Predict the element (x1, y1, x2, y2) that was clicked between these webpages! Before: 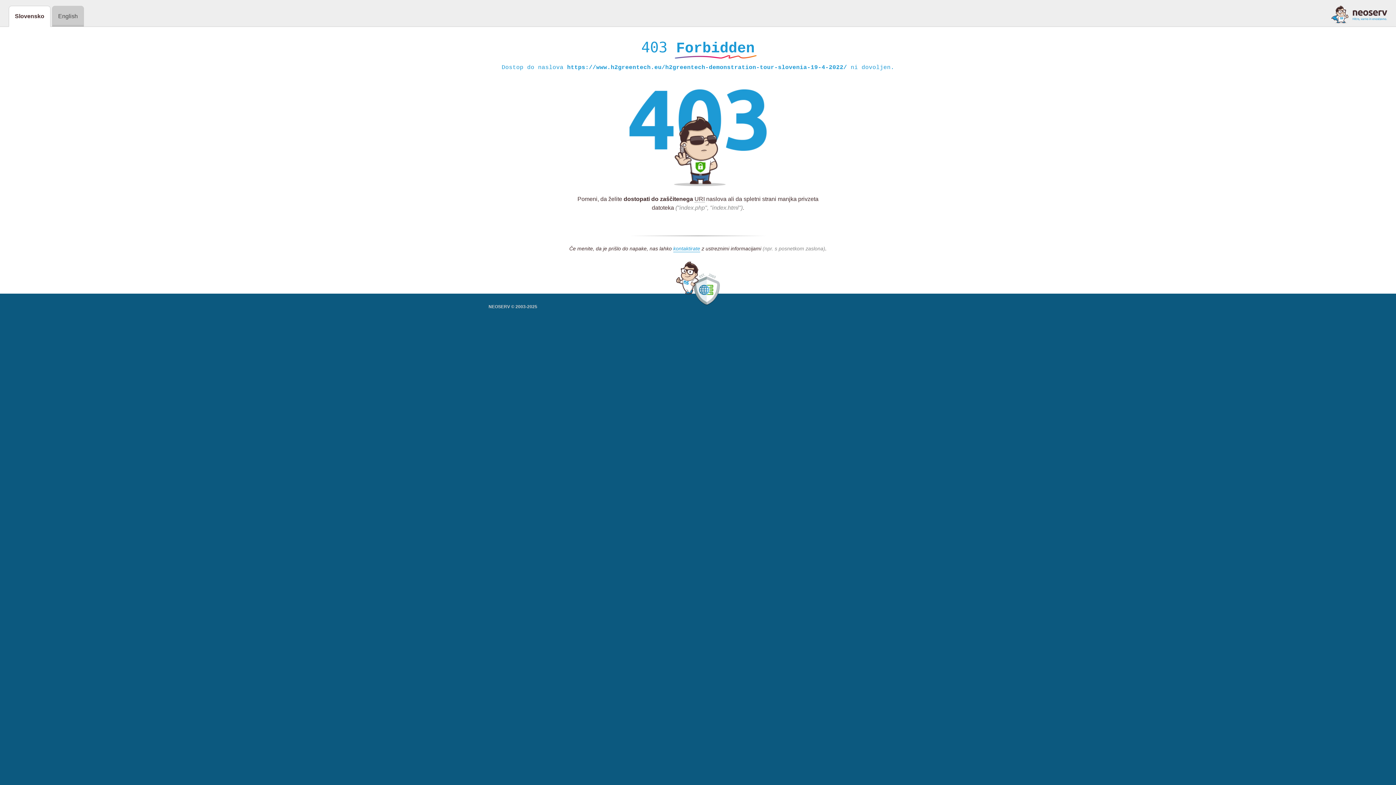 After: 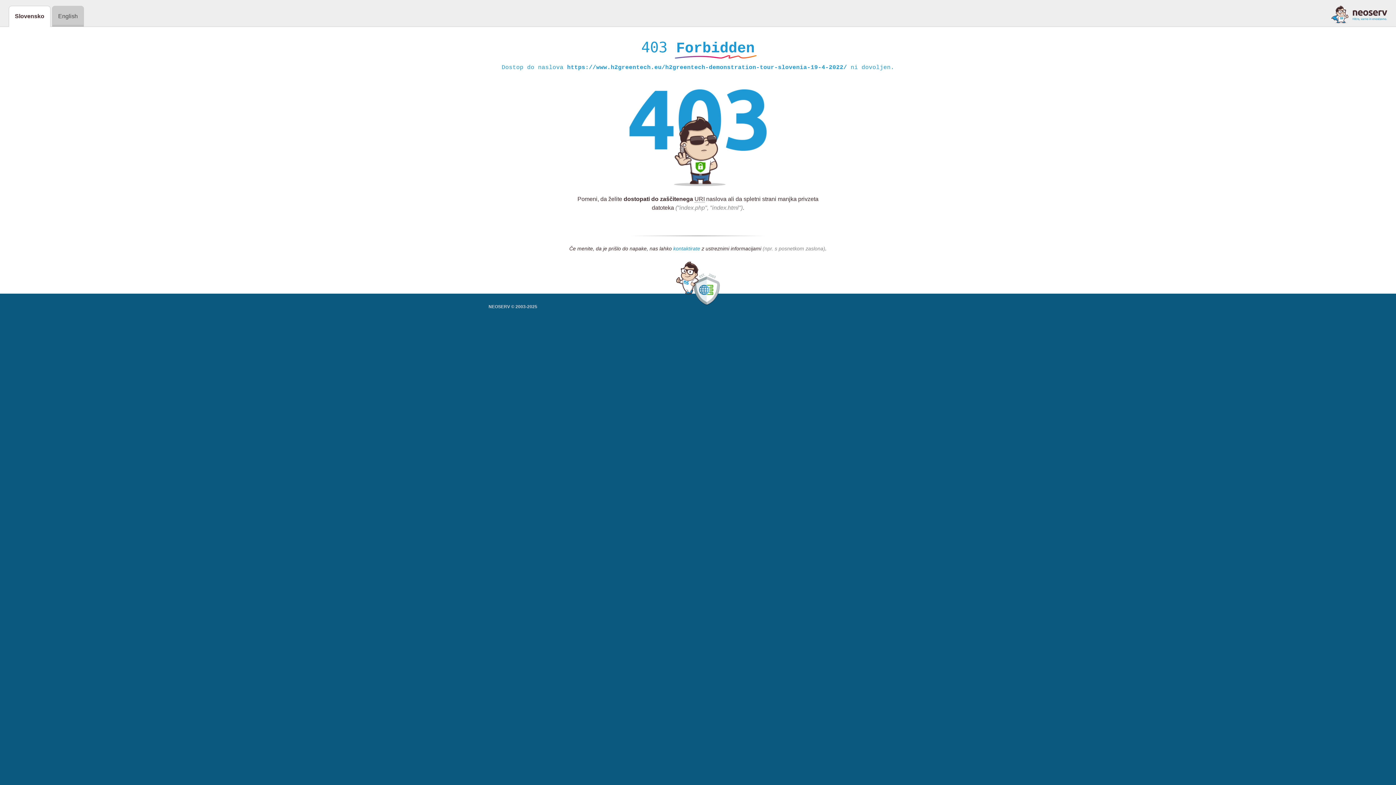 Action: bbox: (673, 245, 700, 252) label: kontaktirate